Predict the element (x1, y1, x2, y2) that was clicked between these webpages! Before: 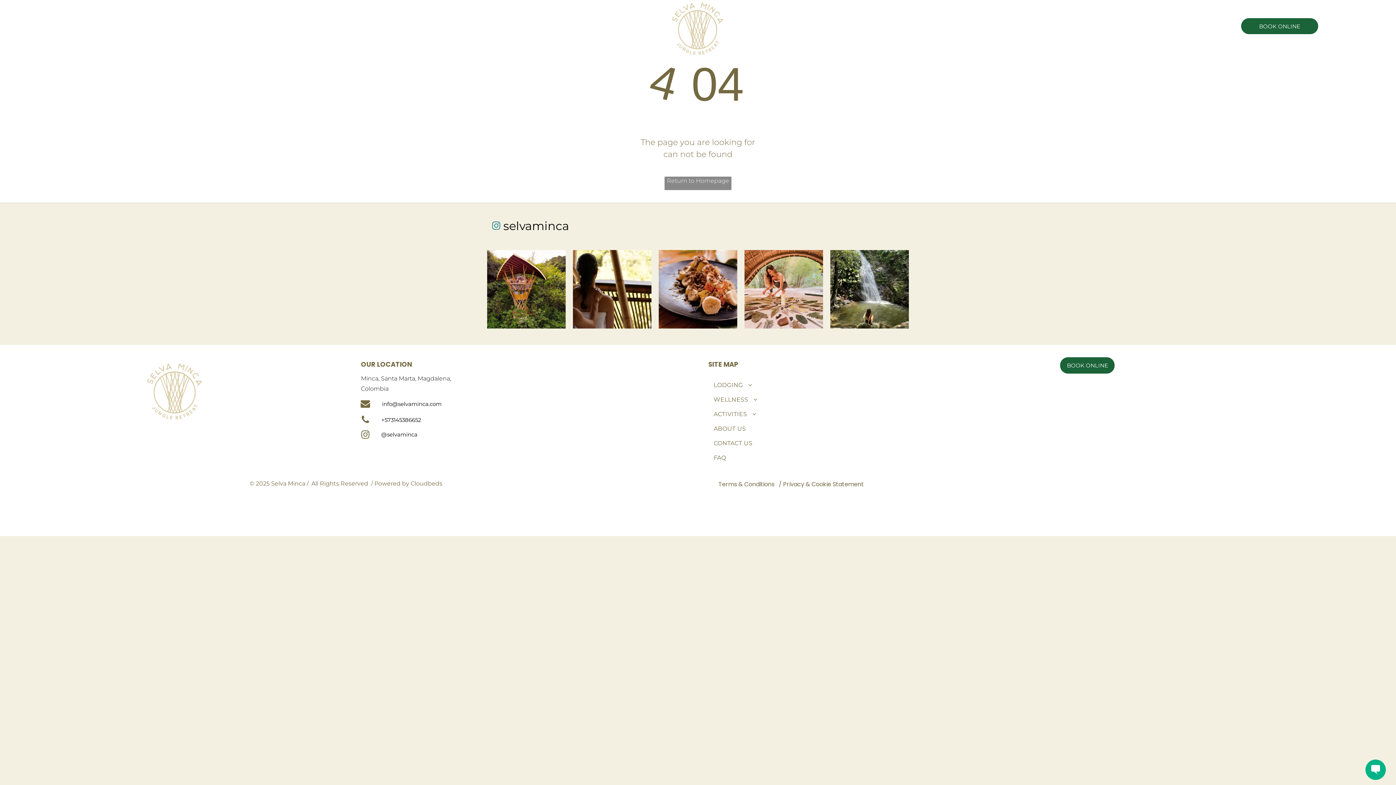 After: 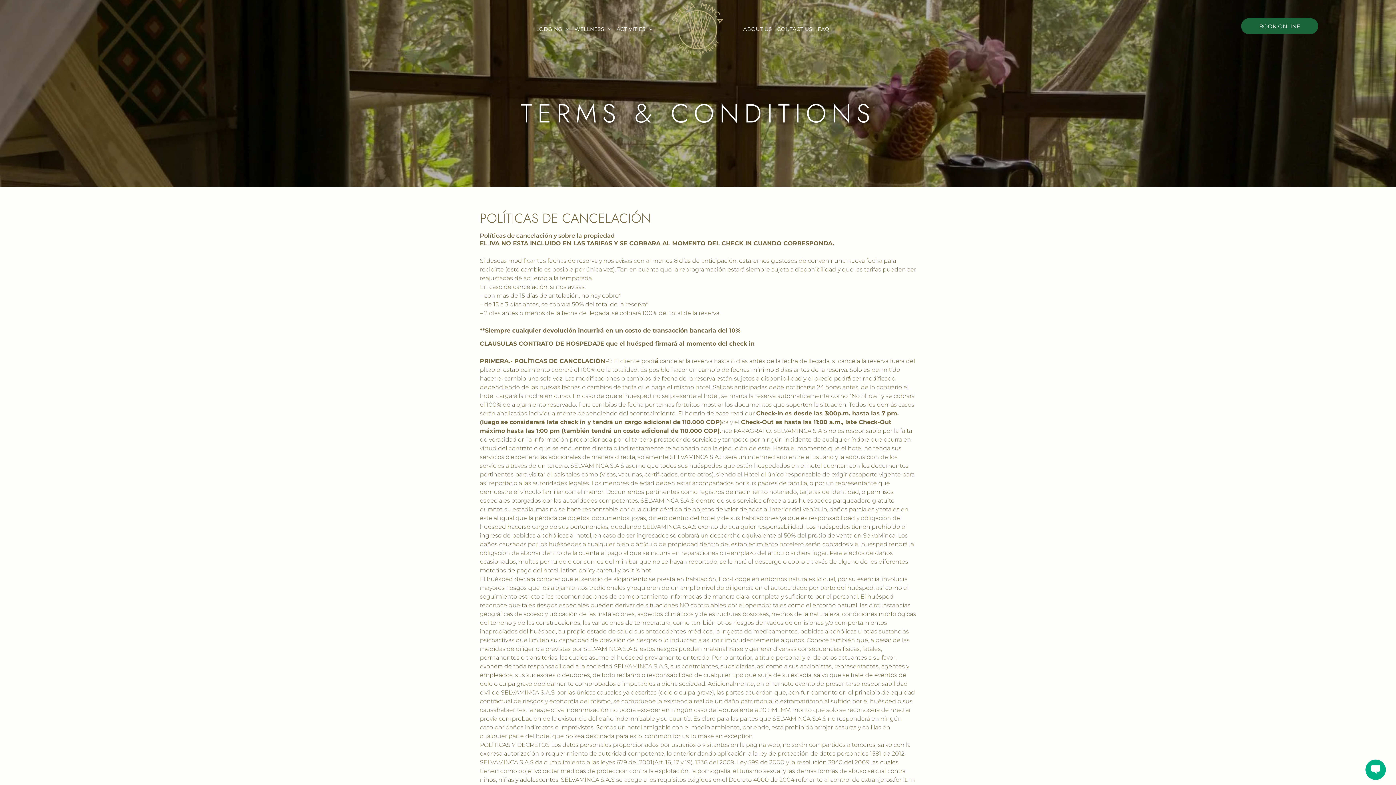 Action: bbox: (718, 480, 774, 488) label: Terms & Conditions